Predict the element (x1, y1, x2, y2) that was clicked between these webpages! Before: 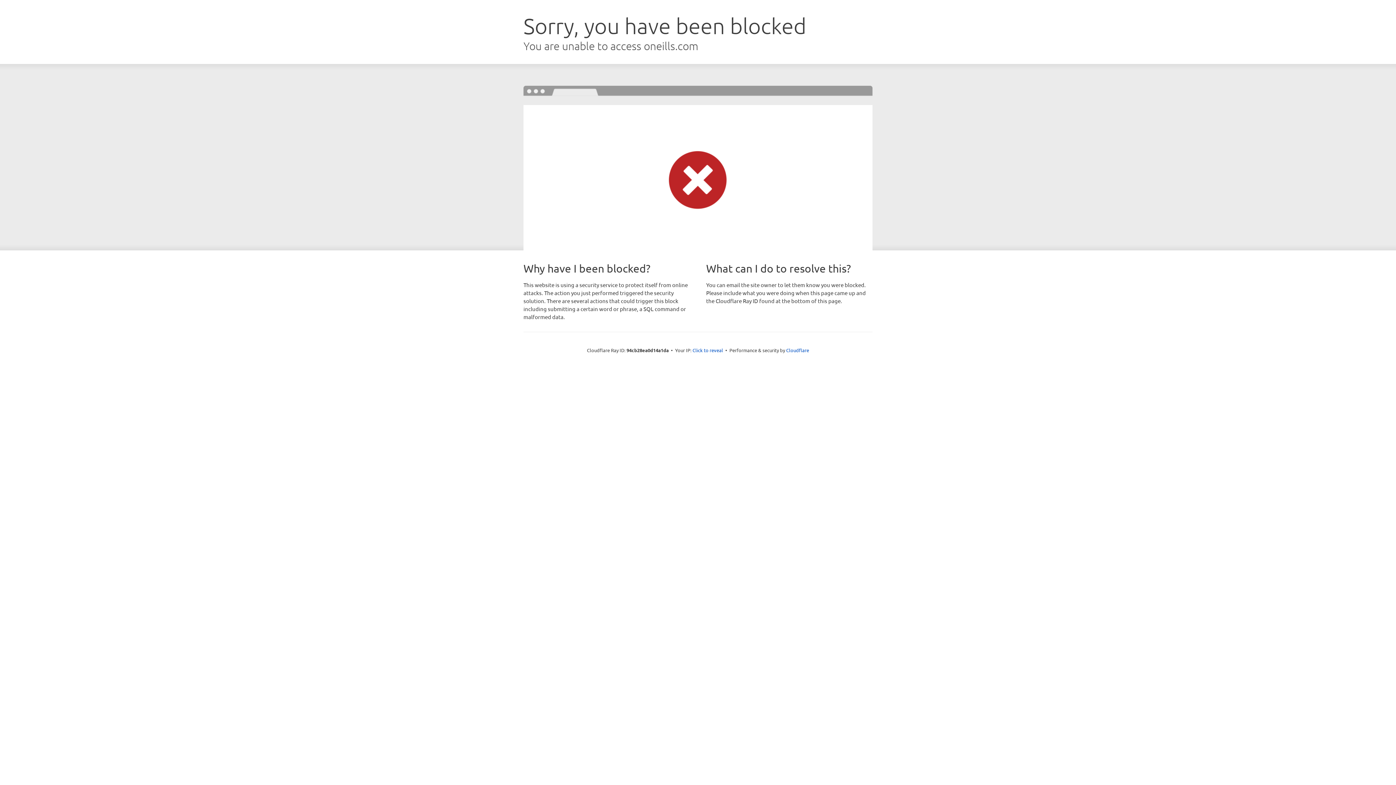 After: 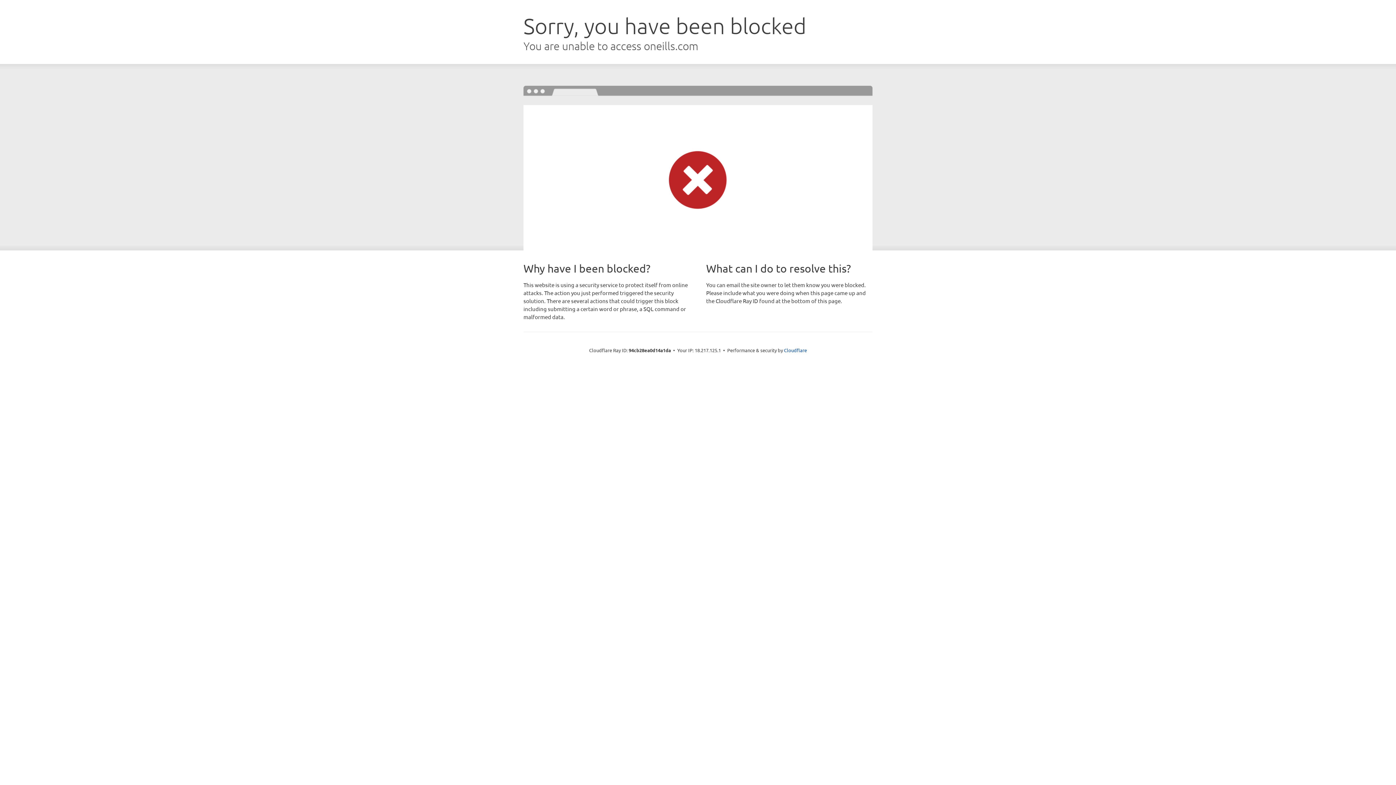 Action: label: Click to reveal bbox: (692, 346, 723, 353)